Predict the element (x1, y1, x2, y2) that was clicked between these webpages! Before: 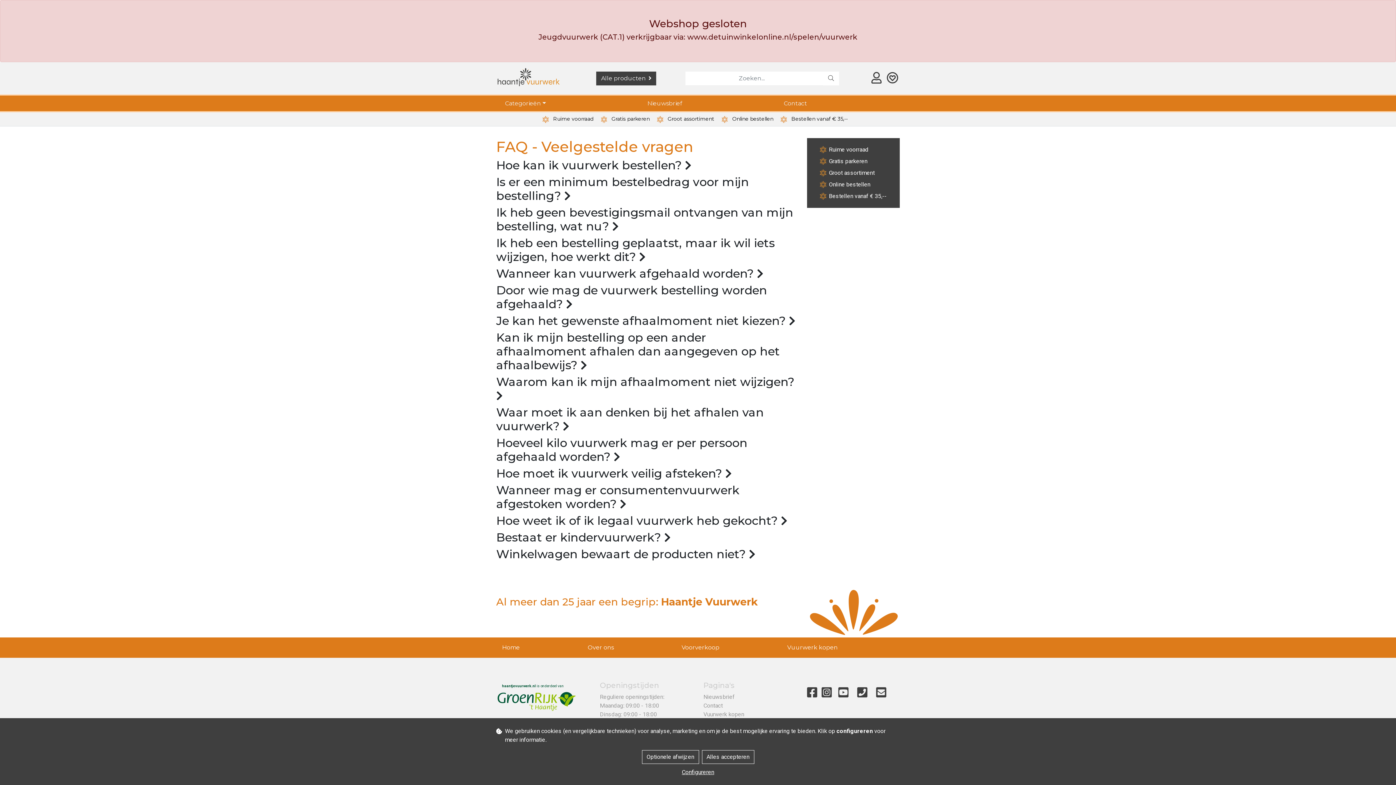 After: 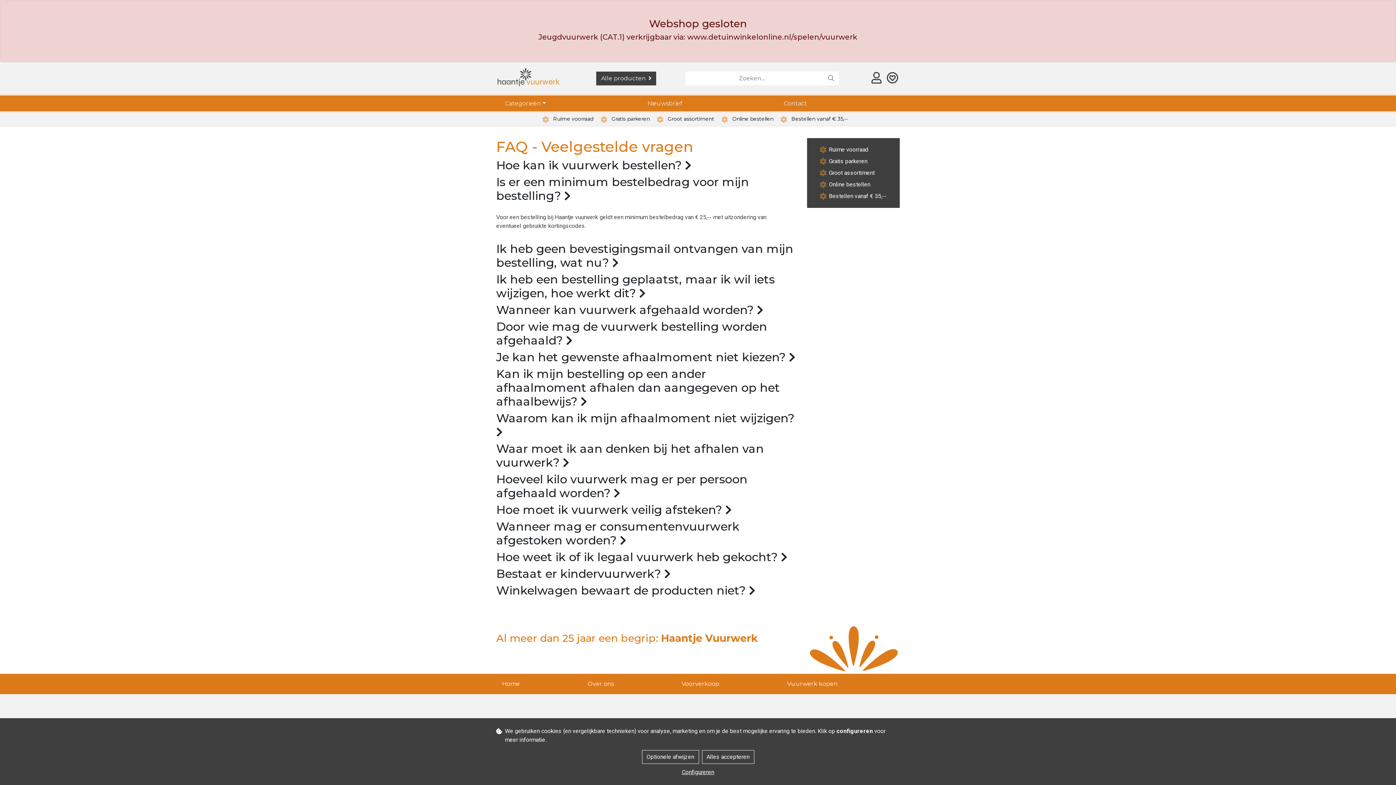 Action: label: Is er een minimum bestelbedrag voor mijn bestelling?  bbox: (496, 174, 749, 202)